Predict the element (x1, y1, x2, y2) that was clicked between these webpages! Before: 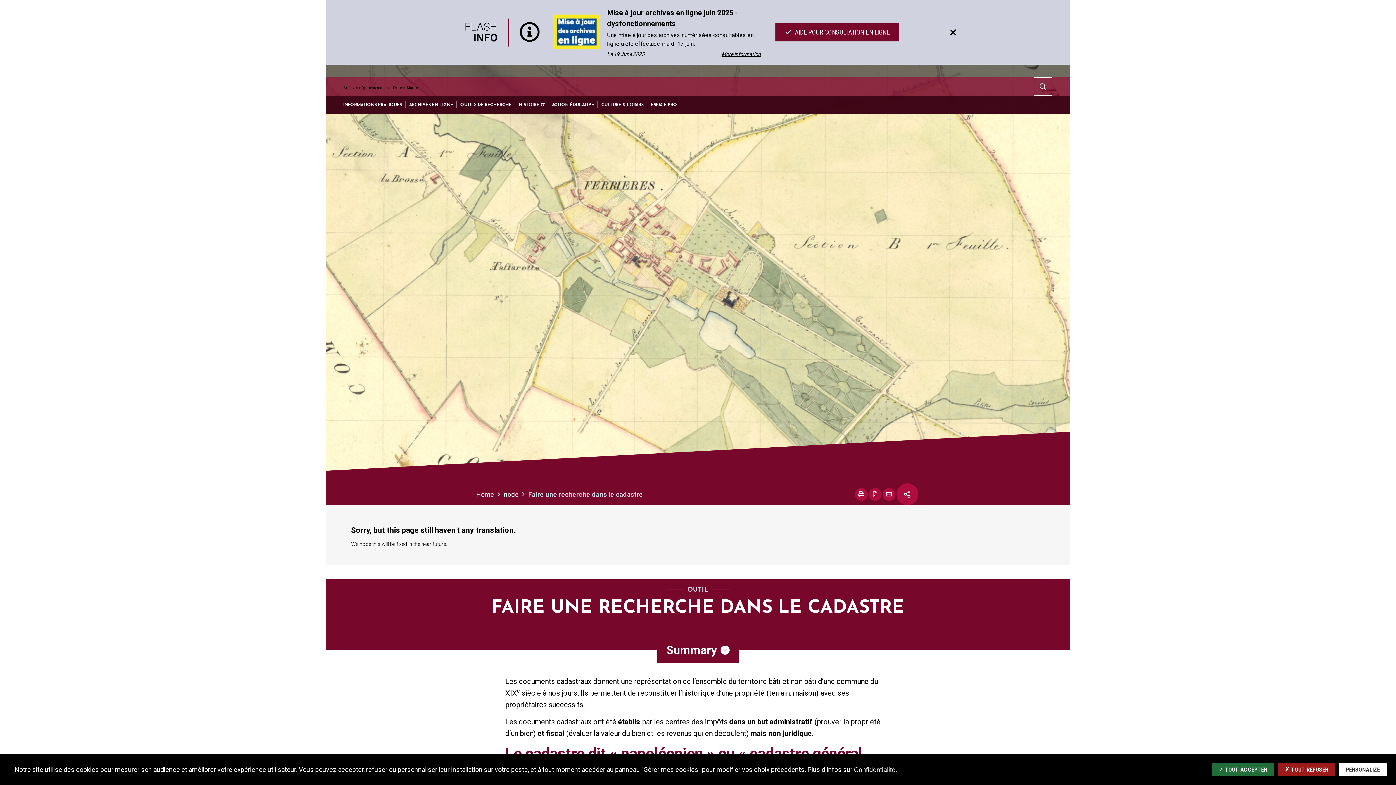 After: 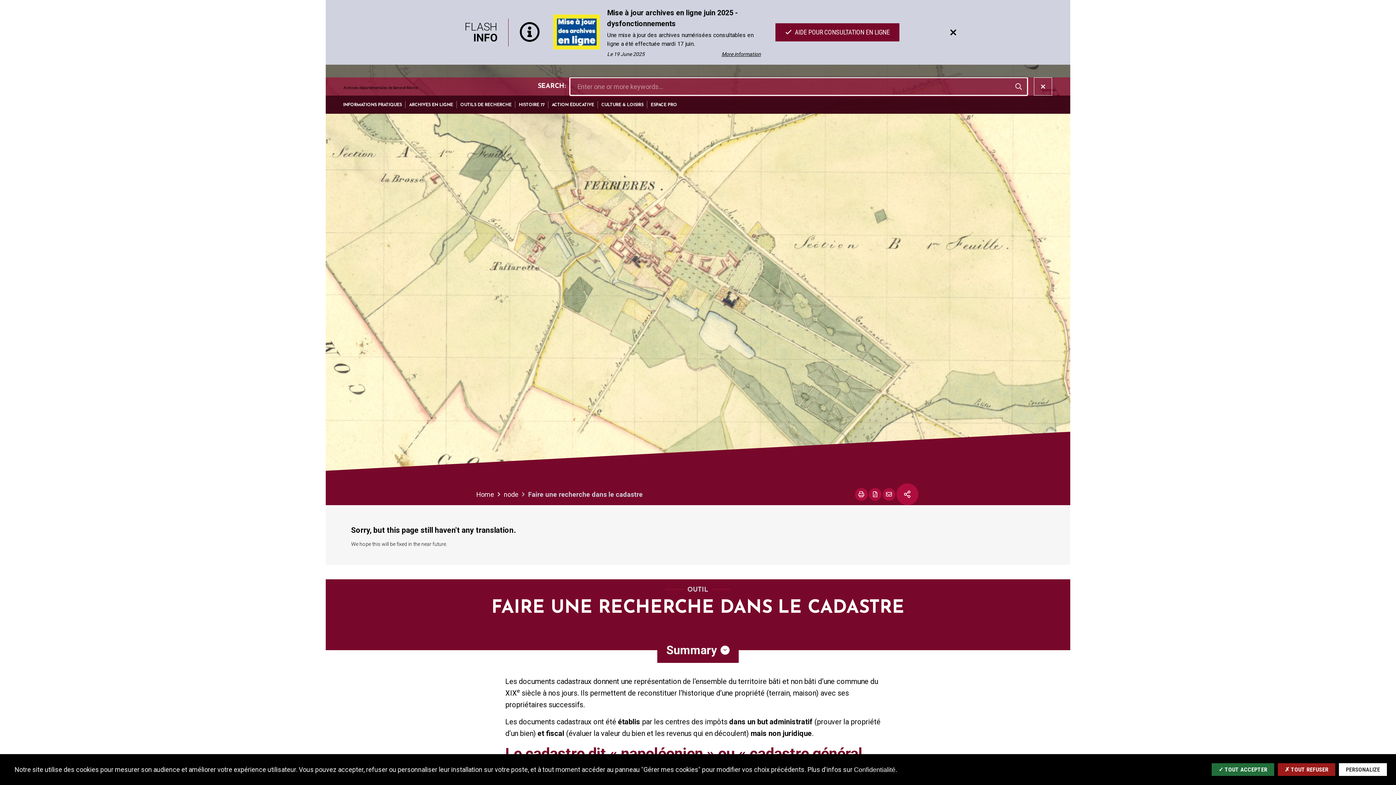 Action: bbox: (1034, 77, 1052, 95) label: Search all the site